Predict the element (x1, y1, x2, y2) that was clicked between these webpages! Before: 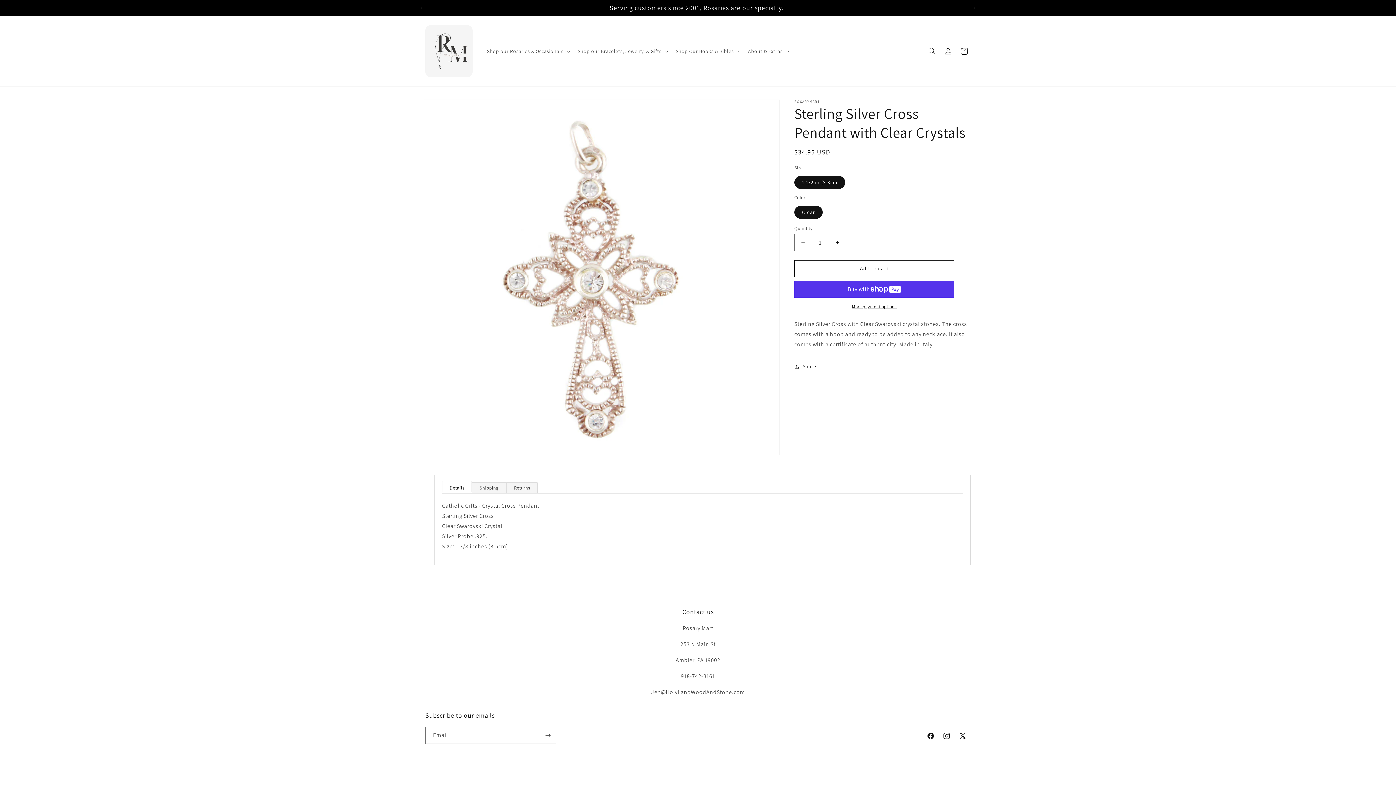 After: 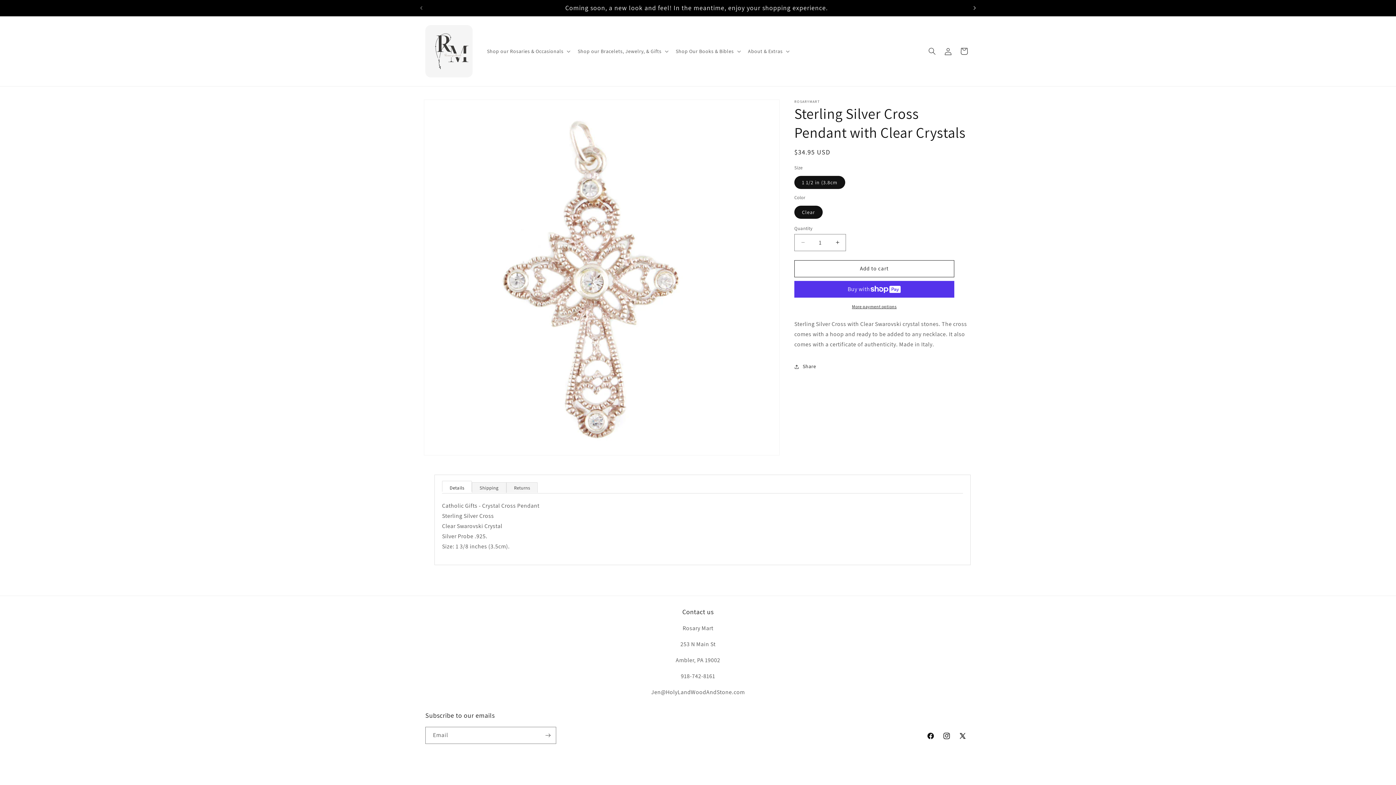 Action: bbox: (966, 0, 982, 14) label: Next announcement